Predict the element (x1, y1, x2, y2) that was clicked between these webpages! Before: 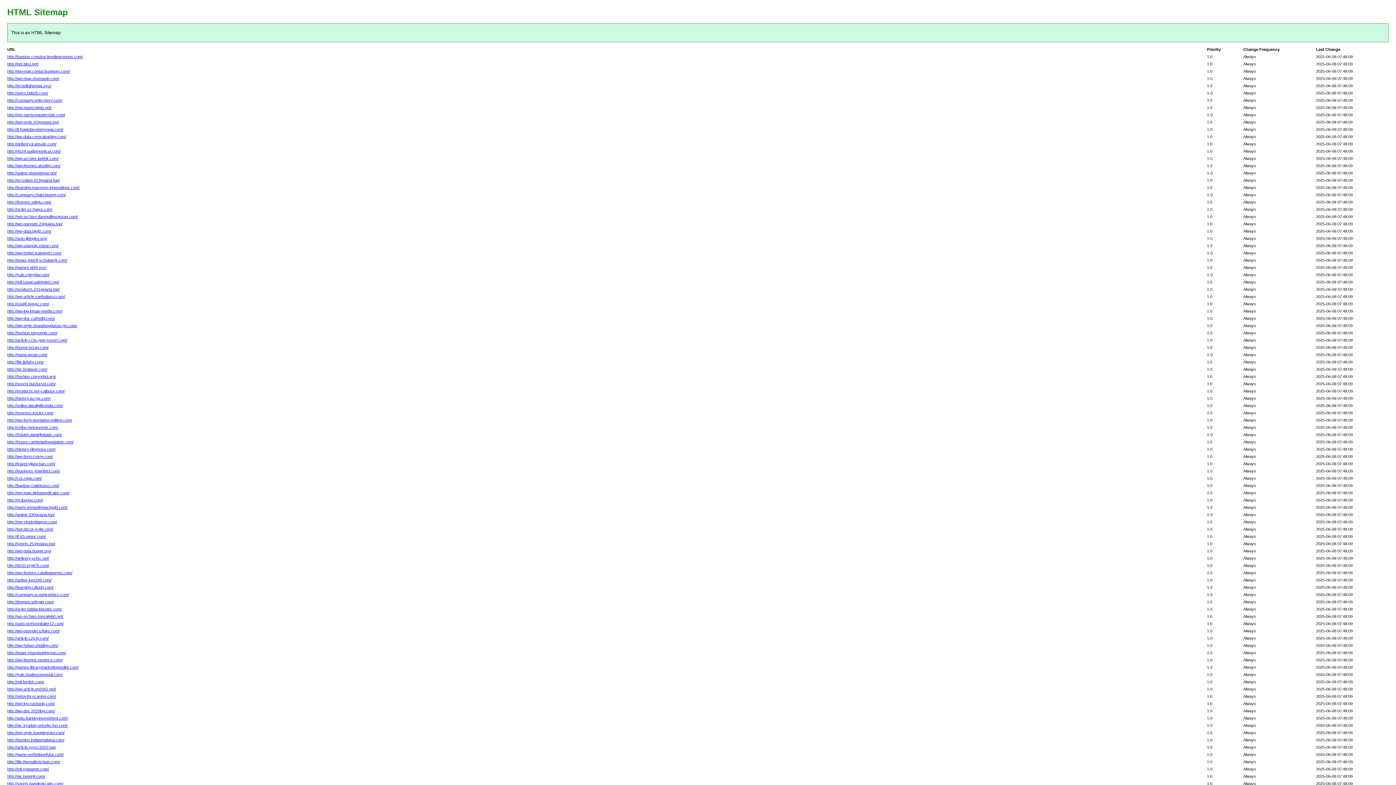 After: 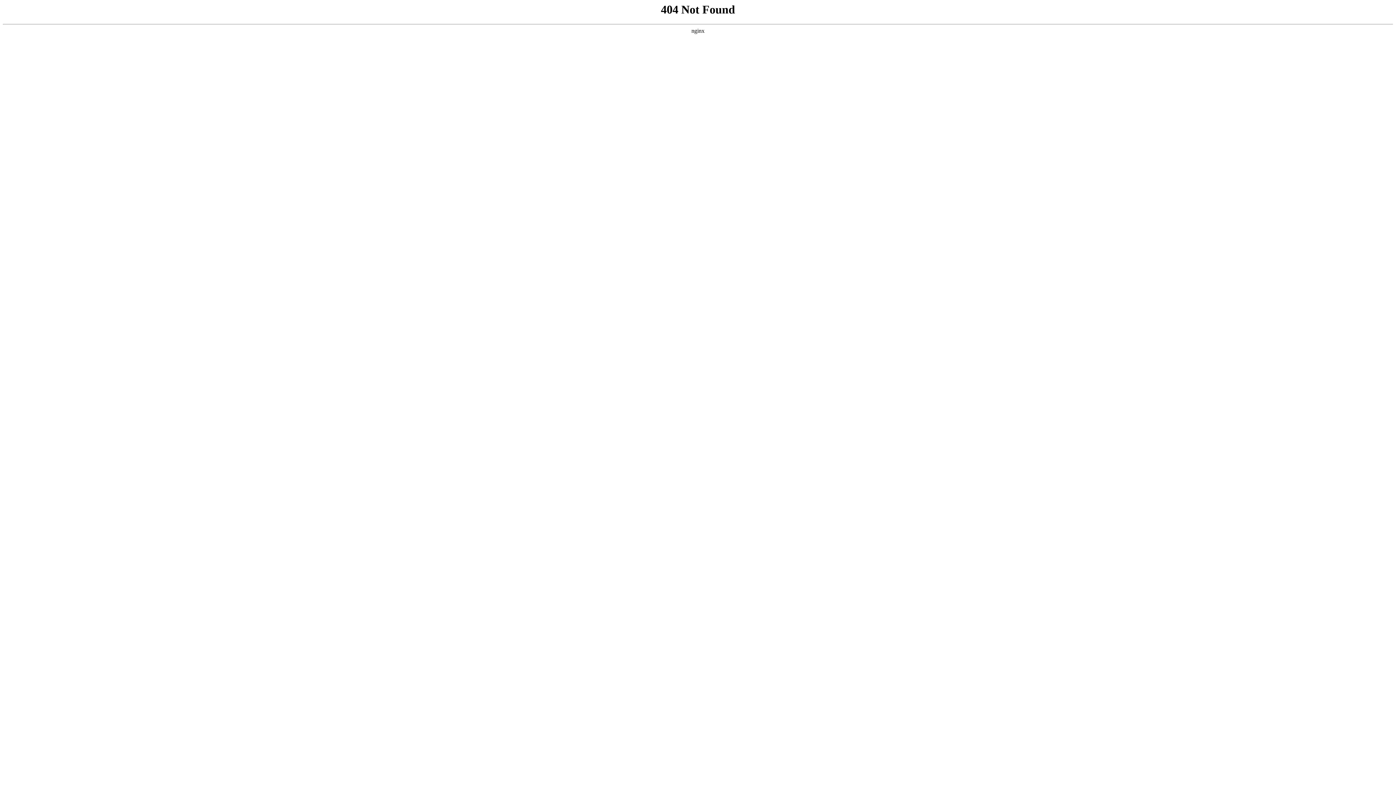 Action: label: http://wp-onenote.xdeat.com/ bbox: (7, 243, 58, 248)